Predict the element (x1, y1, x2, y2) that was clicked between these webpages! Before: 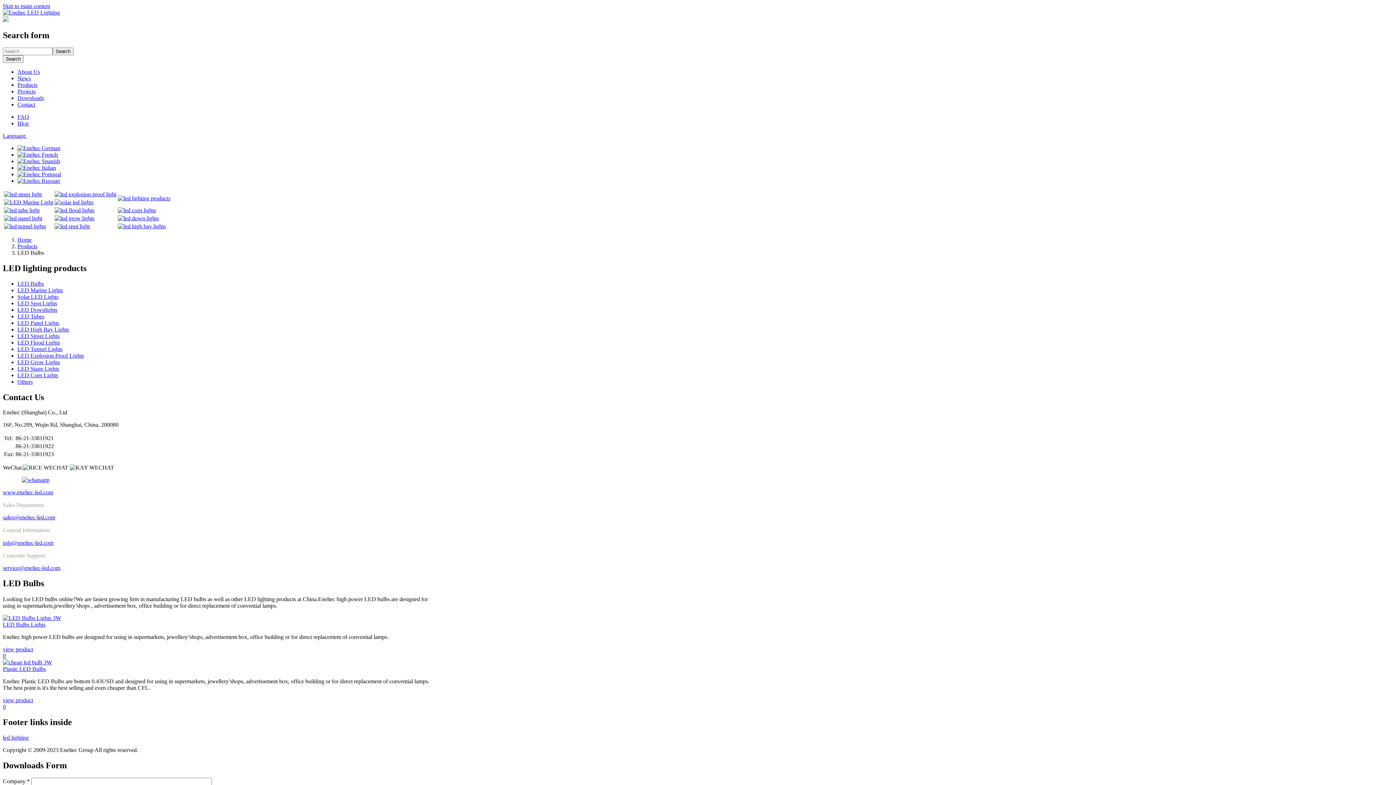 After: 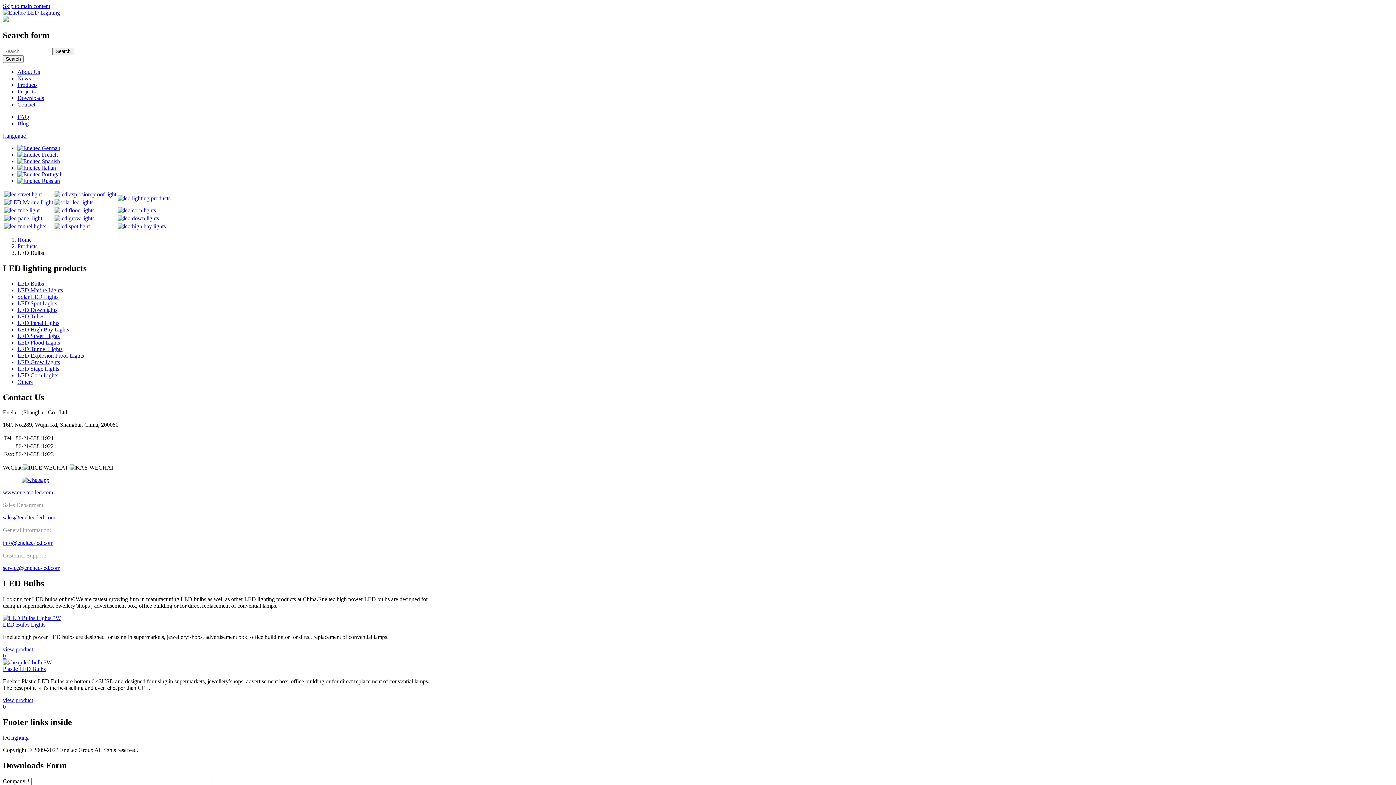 Action: label: view product bbox: (2, 646, 33, 652)